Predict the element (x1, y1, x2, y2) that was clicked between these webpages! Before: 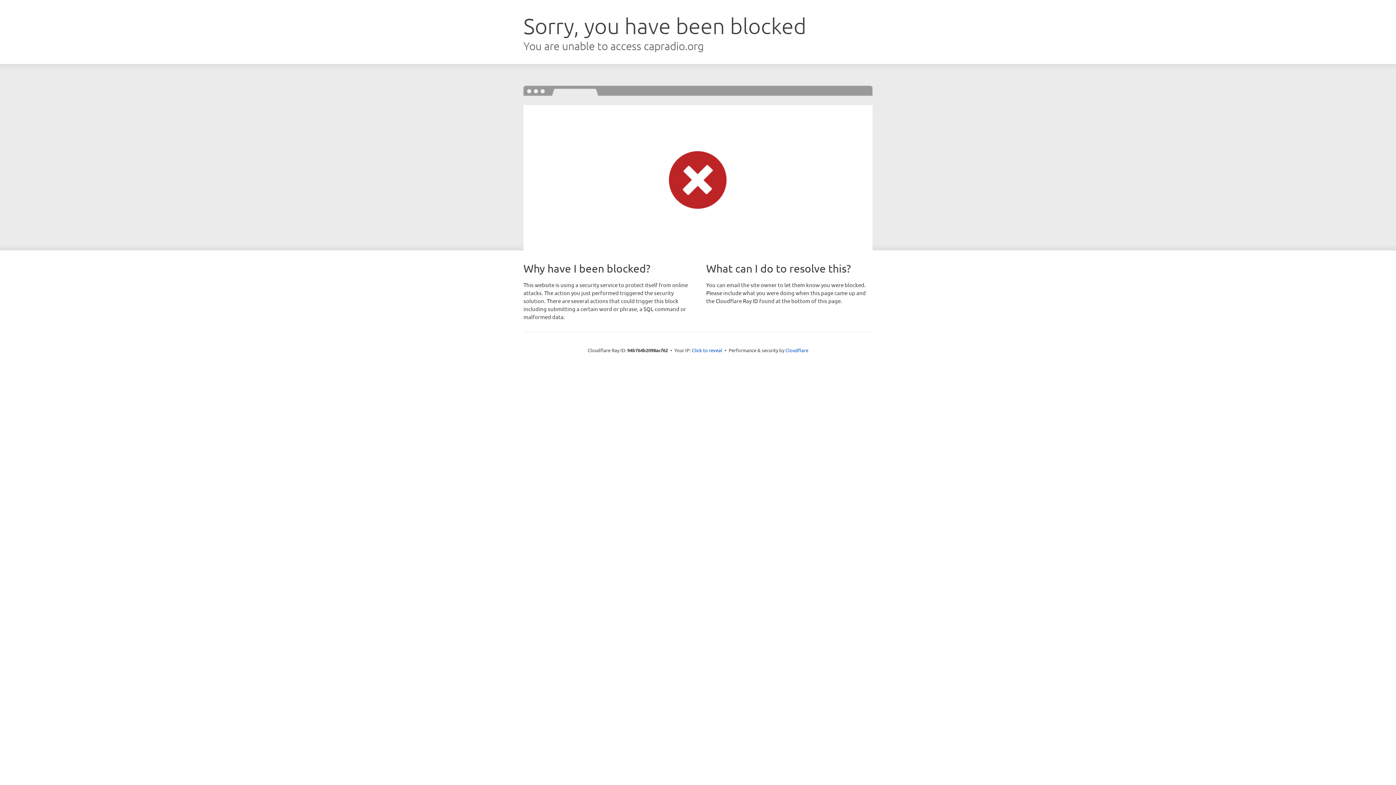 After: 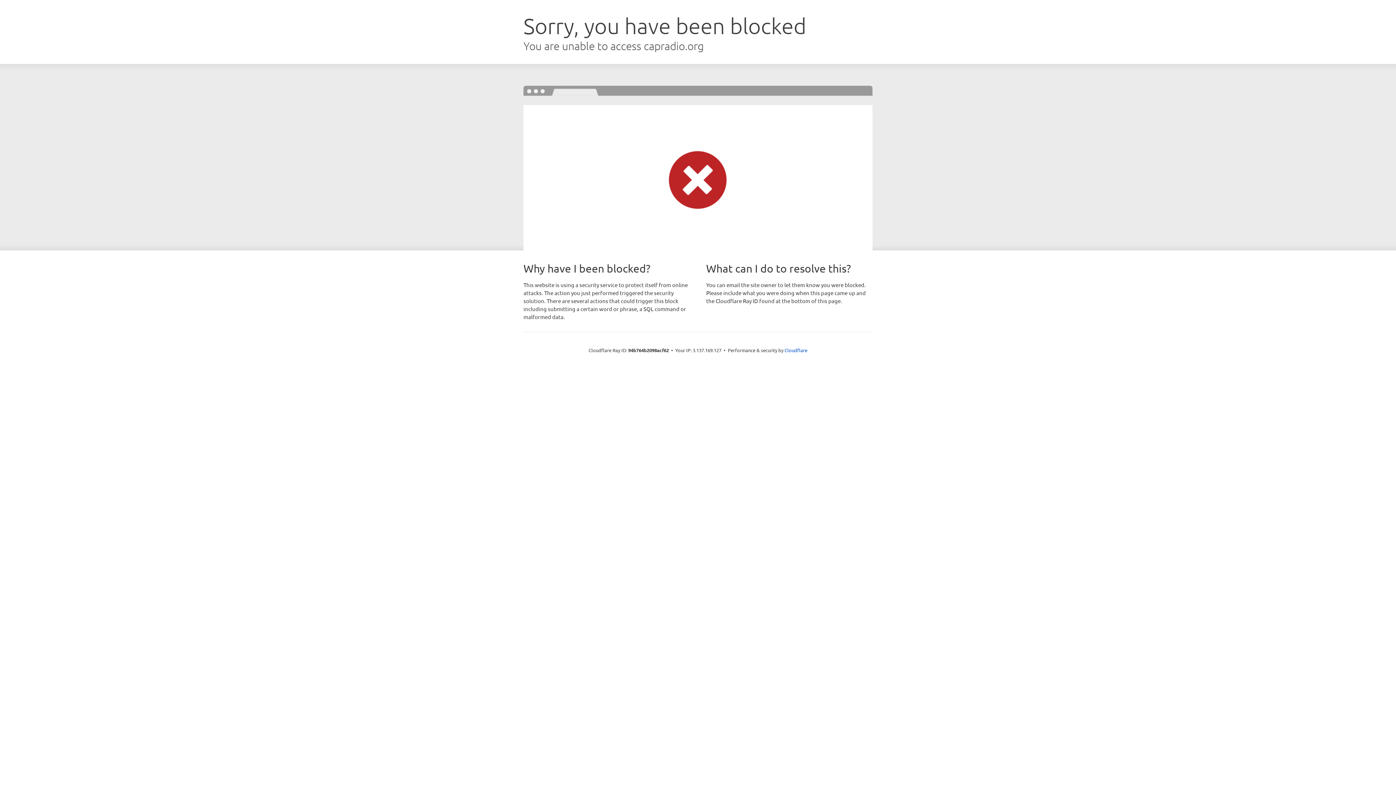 Action: bbox: (692, 346, 722, 353) label: Click to reveal